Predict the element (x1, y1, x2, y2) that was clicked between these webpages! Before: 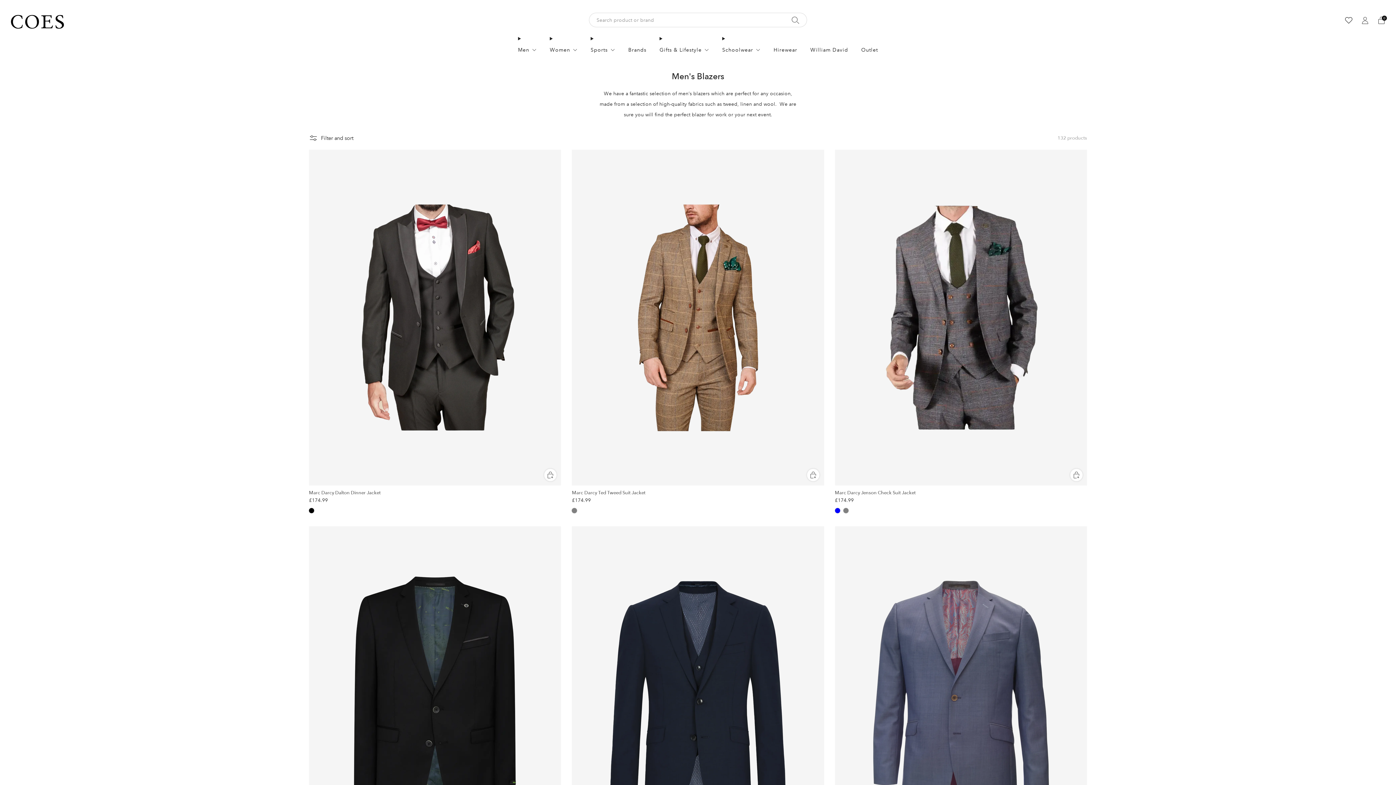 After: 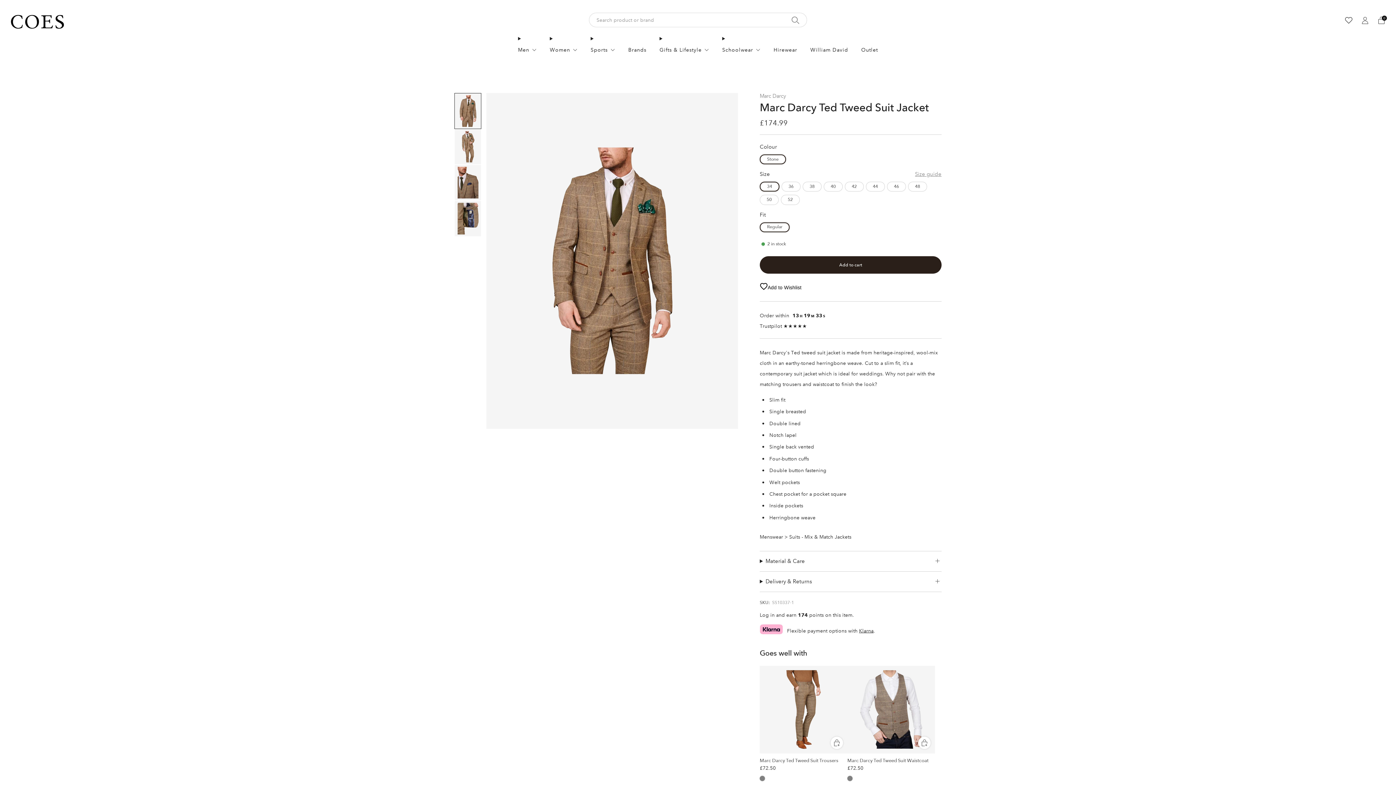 Action: bbox: (572, 498, 824, 503) label: £174.99